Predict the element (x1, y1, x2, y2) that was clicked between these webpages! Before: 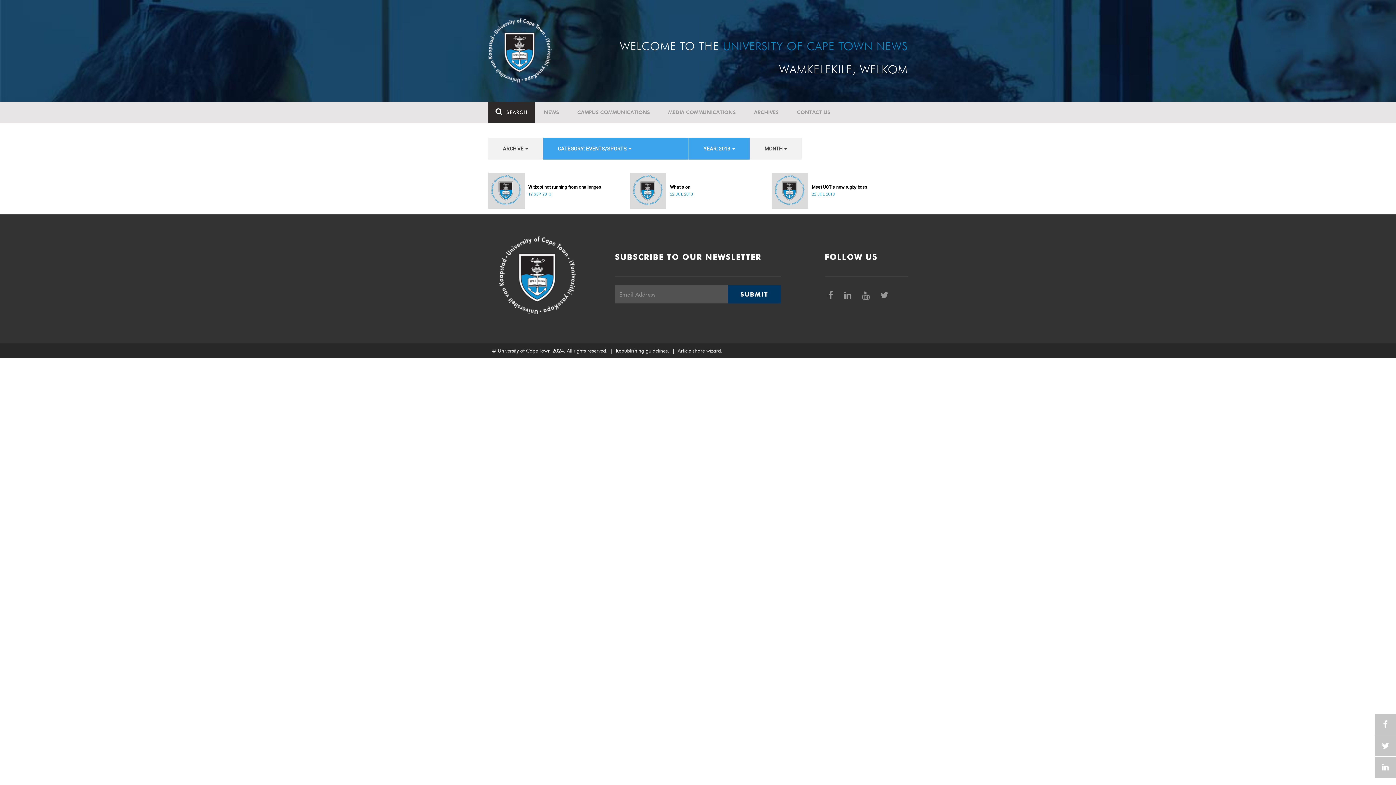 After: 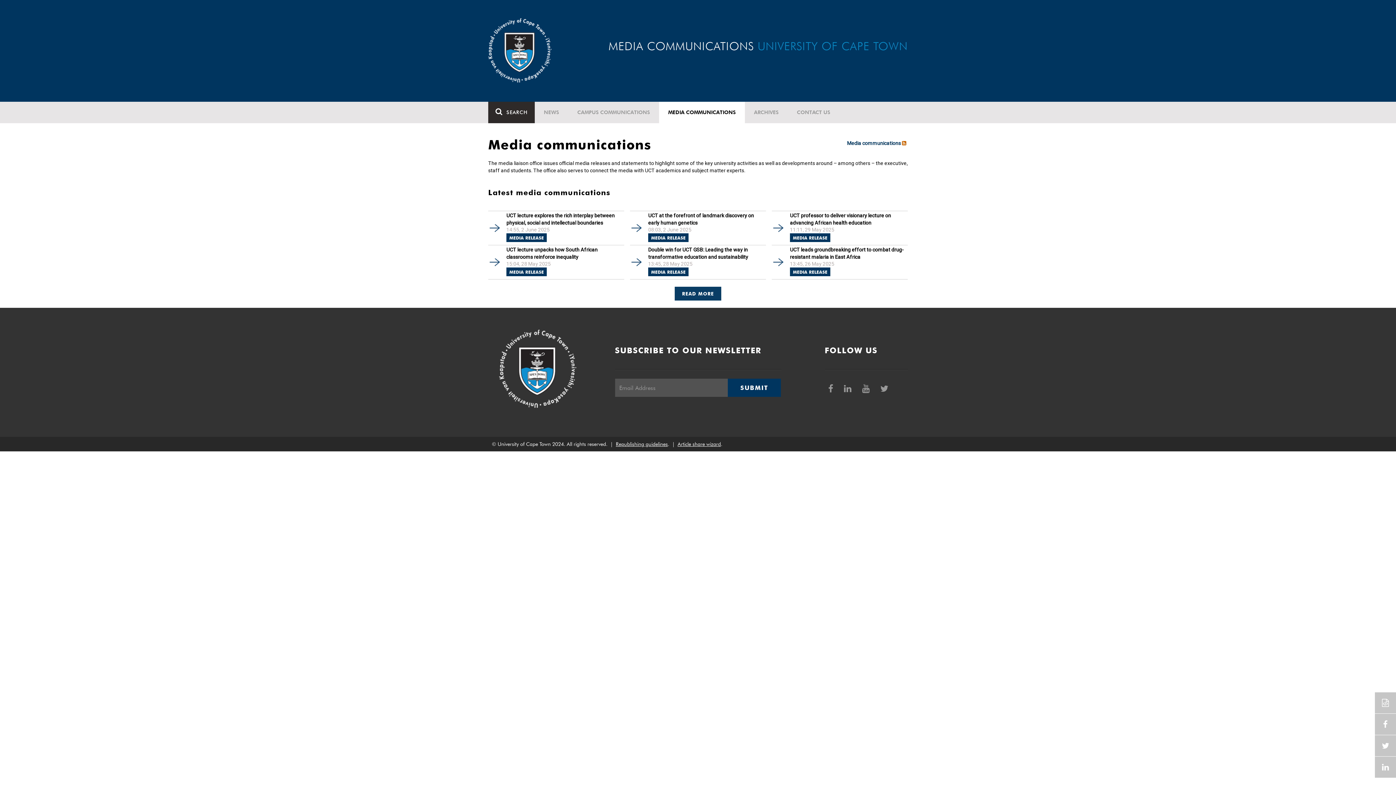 Action: label: MEDIA COMMUNICATIONS bbox: (659, 101, 745, 123)